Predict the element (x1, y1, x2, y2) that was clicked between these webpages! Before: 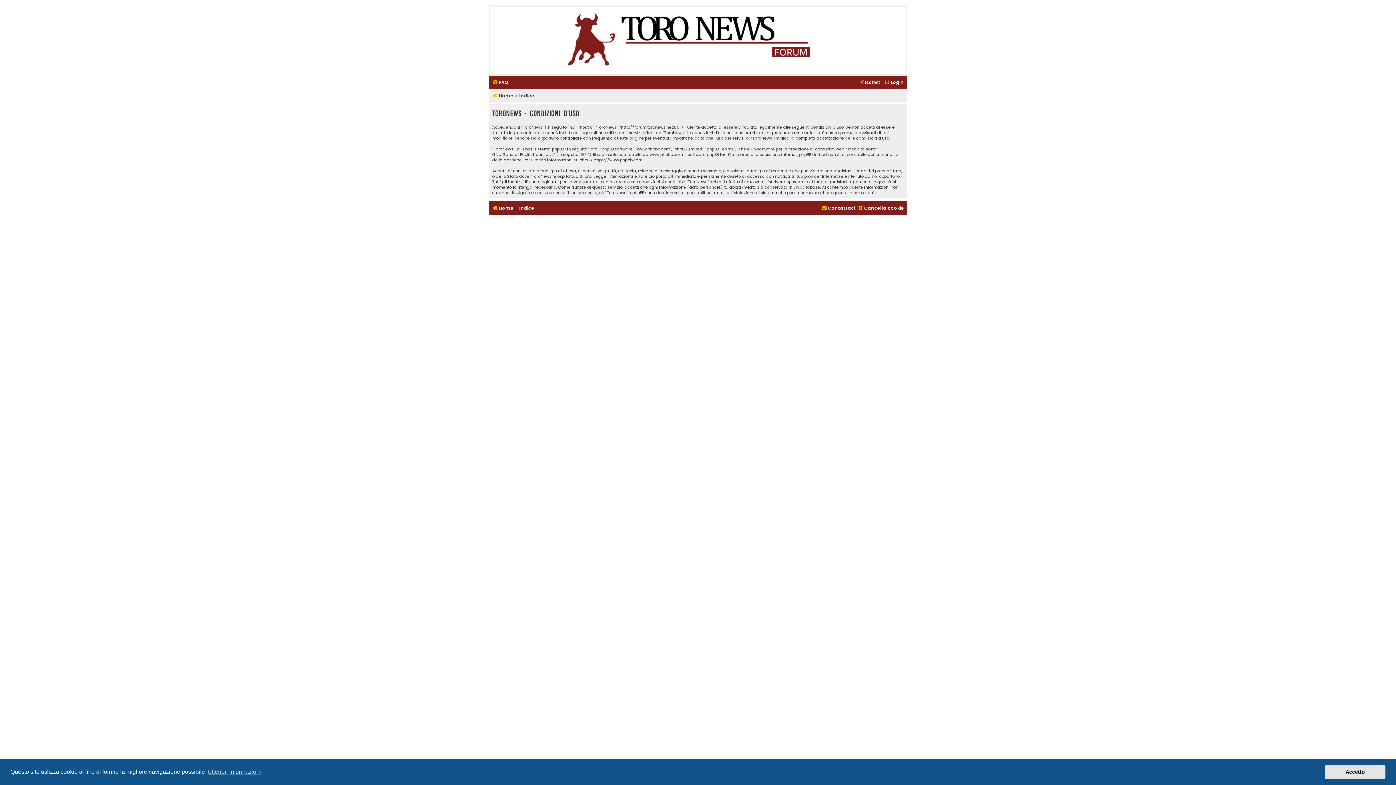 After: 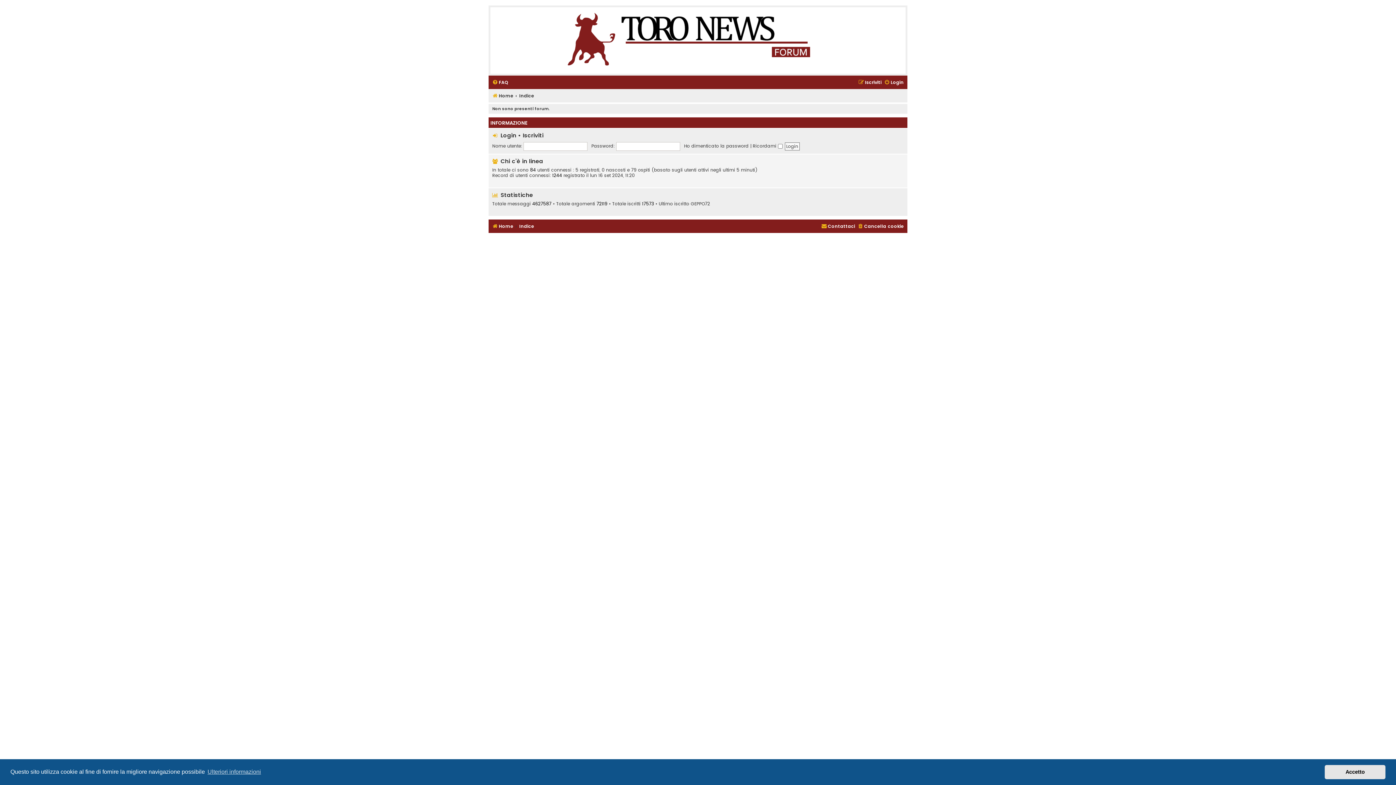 Action: label: Home bbox: (492, 91, 513, 100)